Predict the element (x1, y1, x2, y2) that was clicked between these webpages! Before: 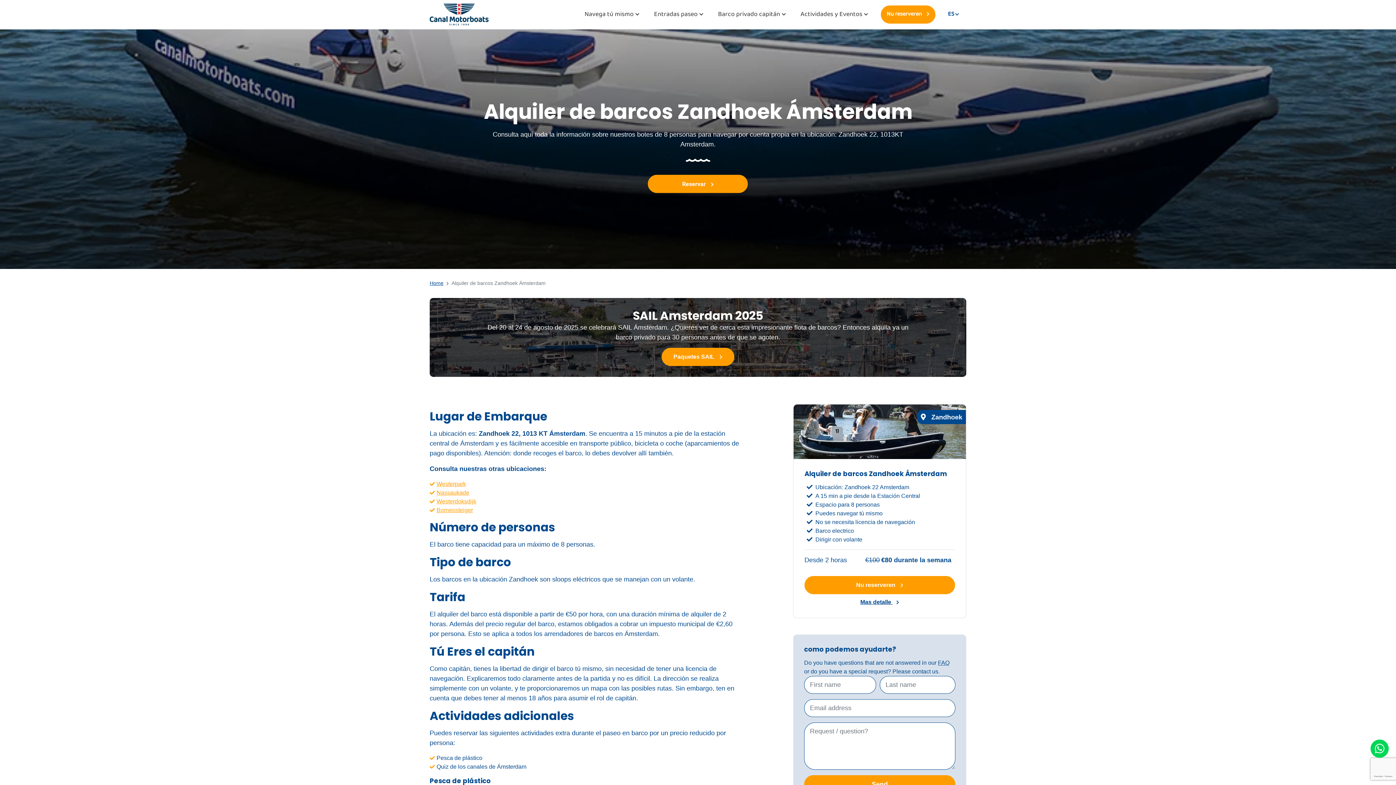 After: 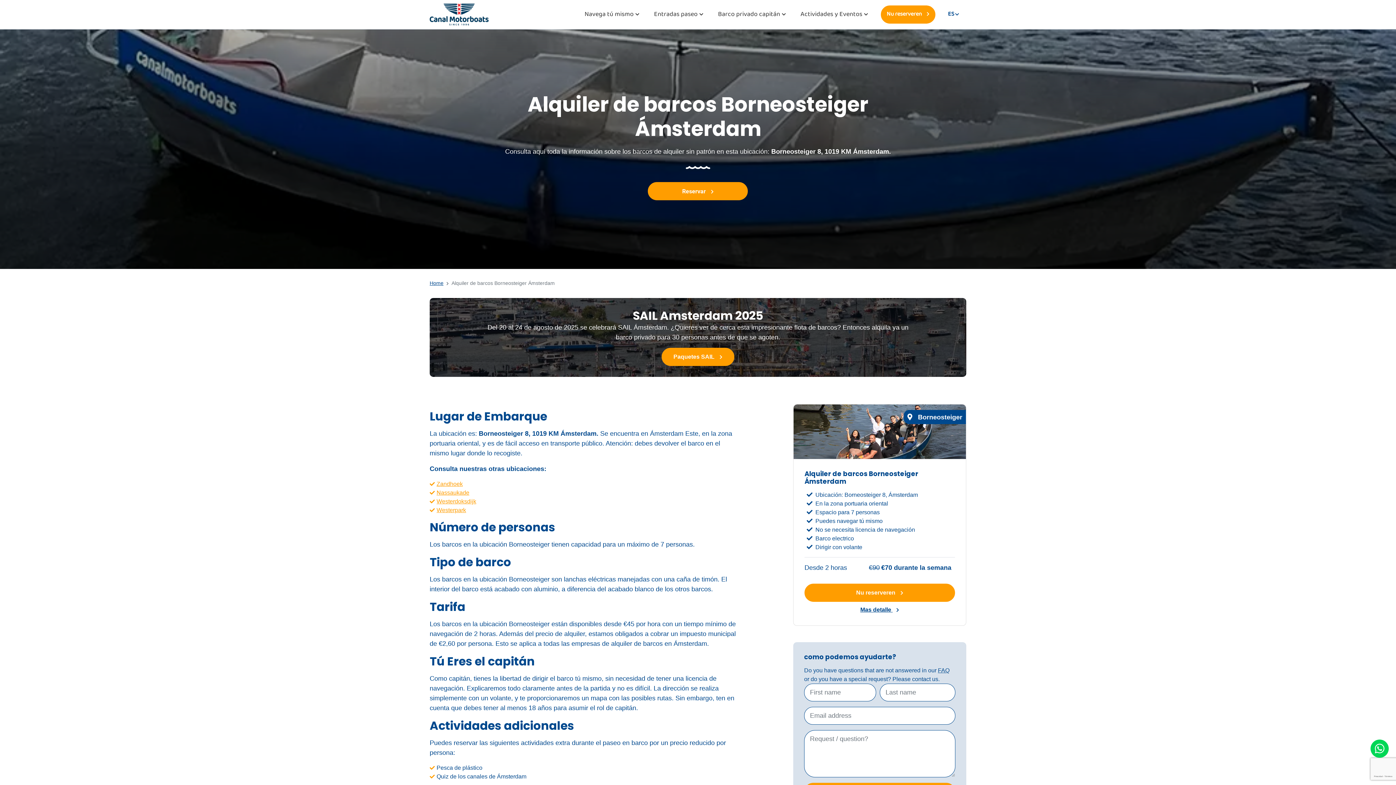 Action: label: Borneosteiger bbox: (436, 507, 473, 513)